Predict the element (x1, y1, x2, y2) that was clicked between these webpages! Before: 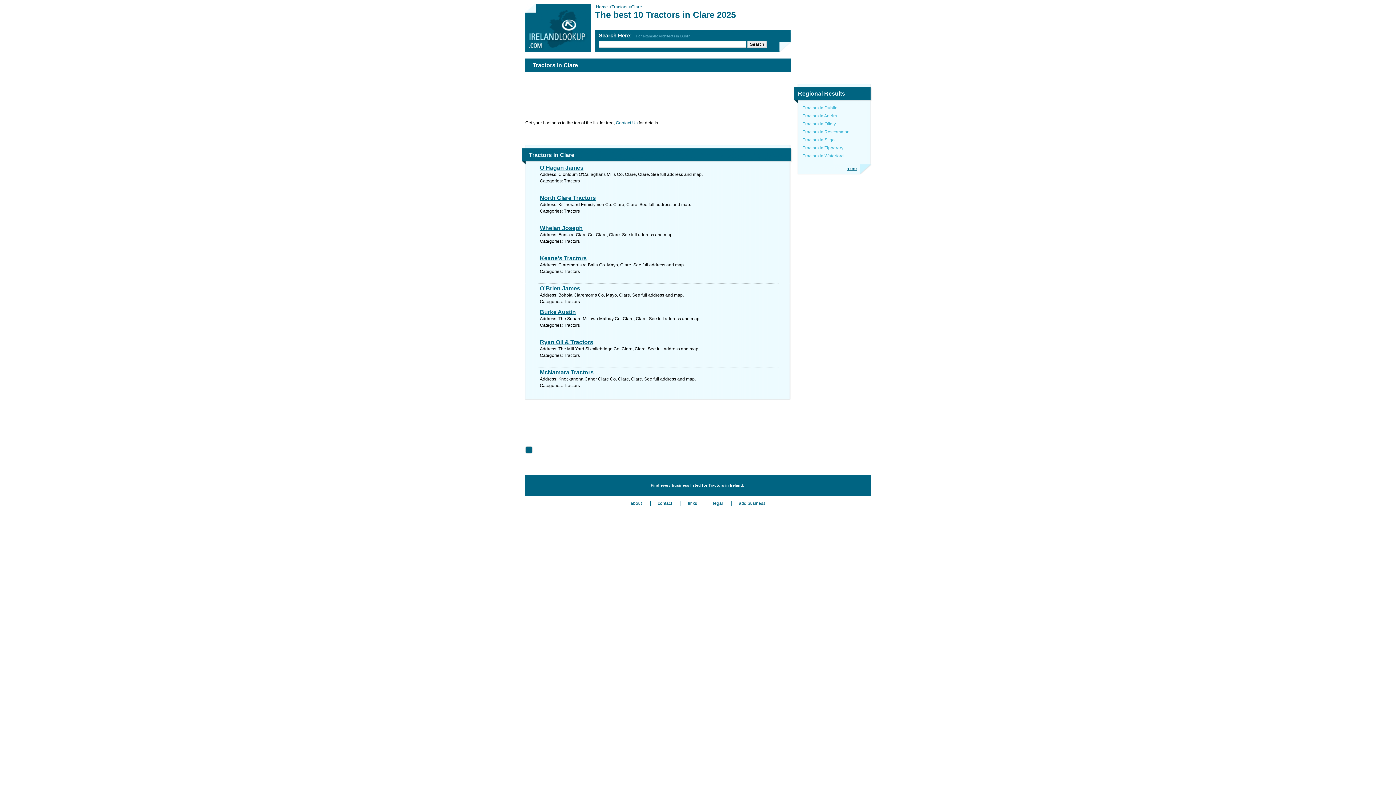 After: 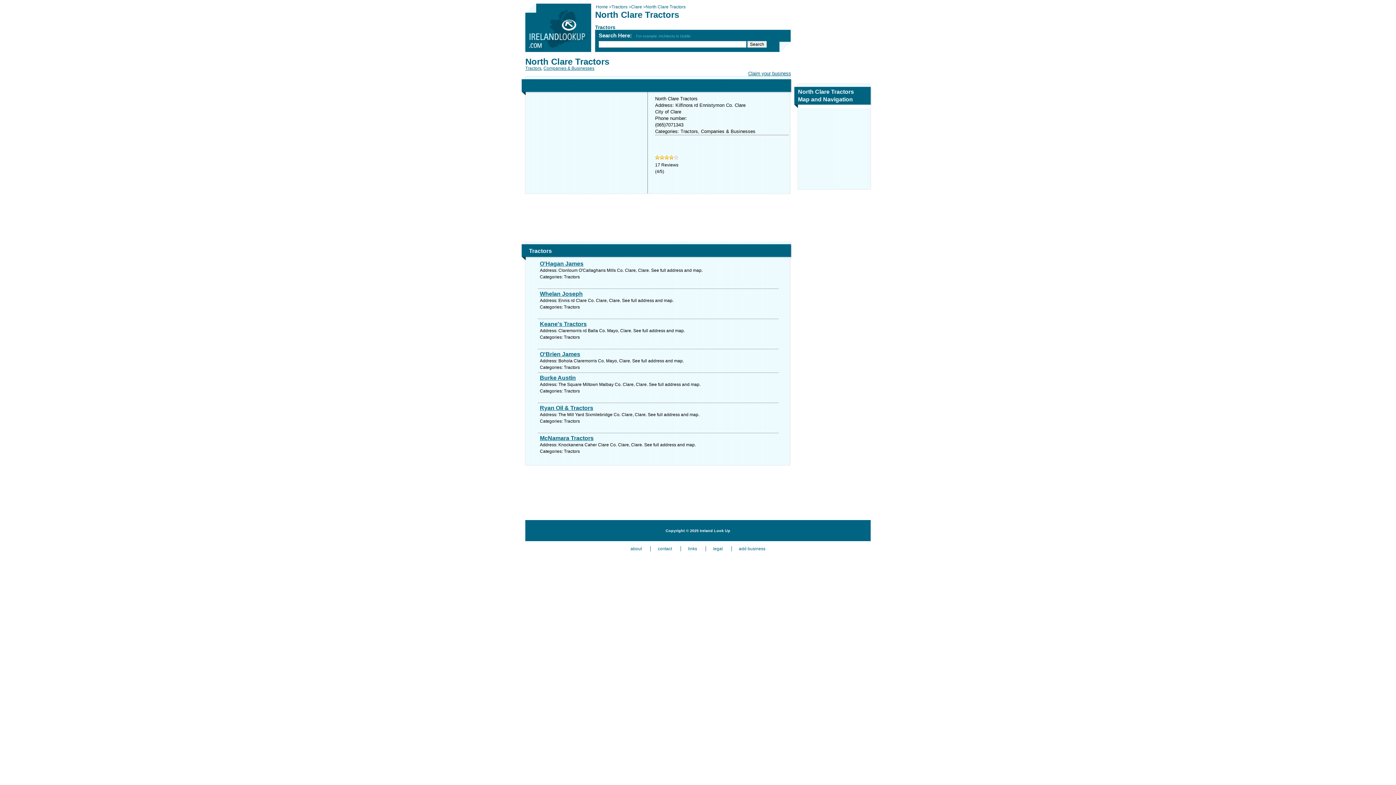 Action: bbox: (540, 194, 778, 201) label: North Clare Tractors